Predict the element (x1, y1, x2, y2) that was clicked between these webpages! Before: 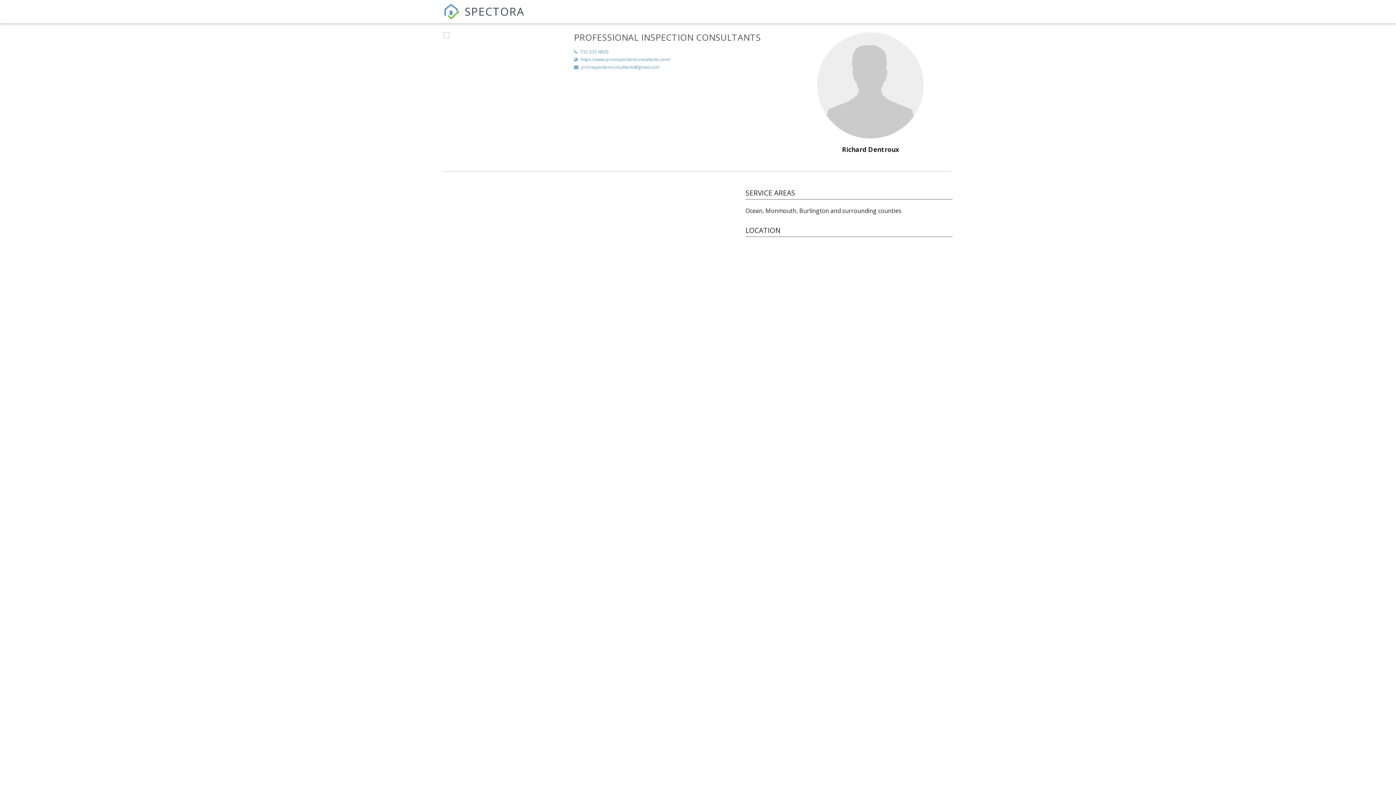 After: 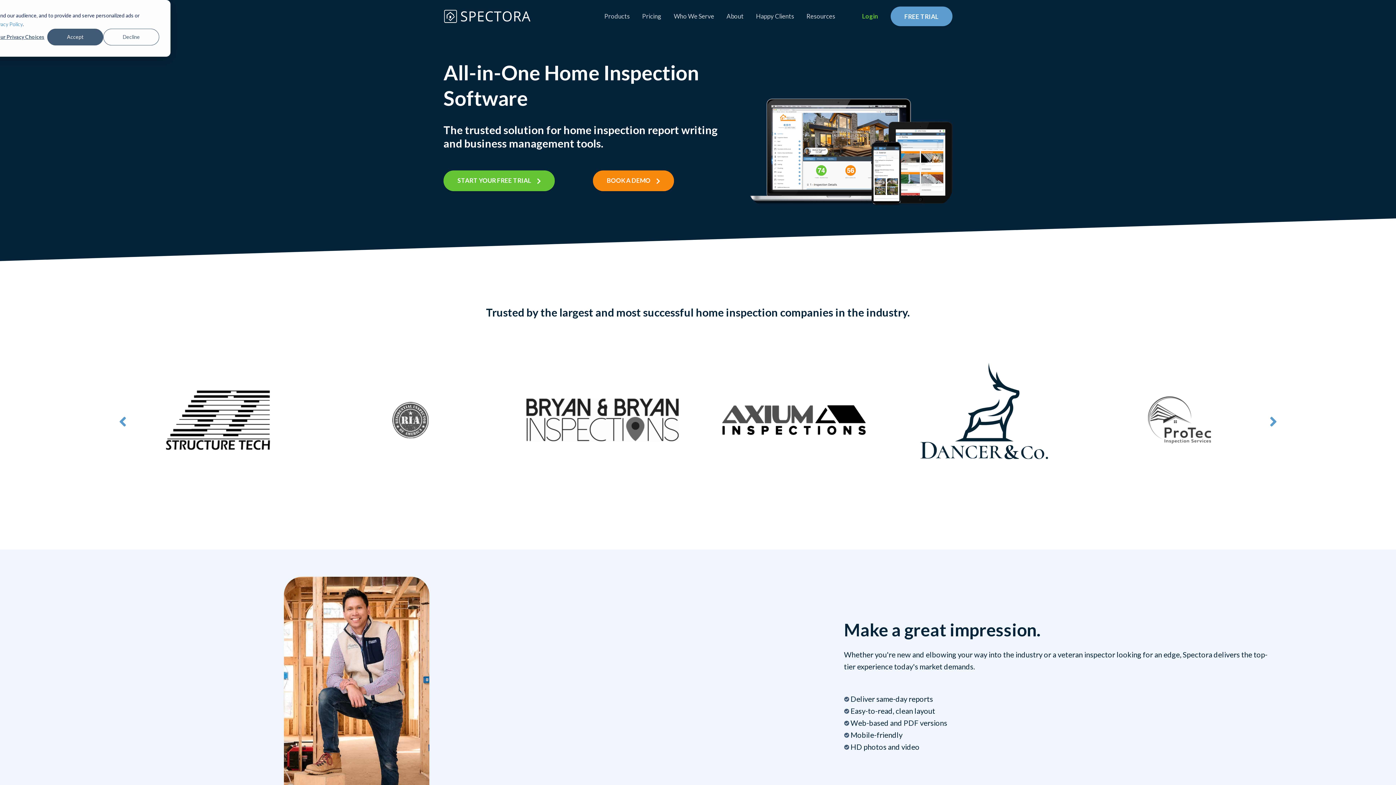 Action: bbox: (443, 9, 524, 25) label:  SPECTORA